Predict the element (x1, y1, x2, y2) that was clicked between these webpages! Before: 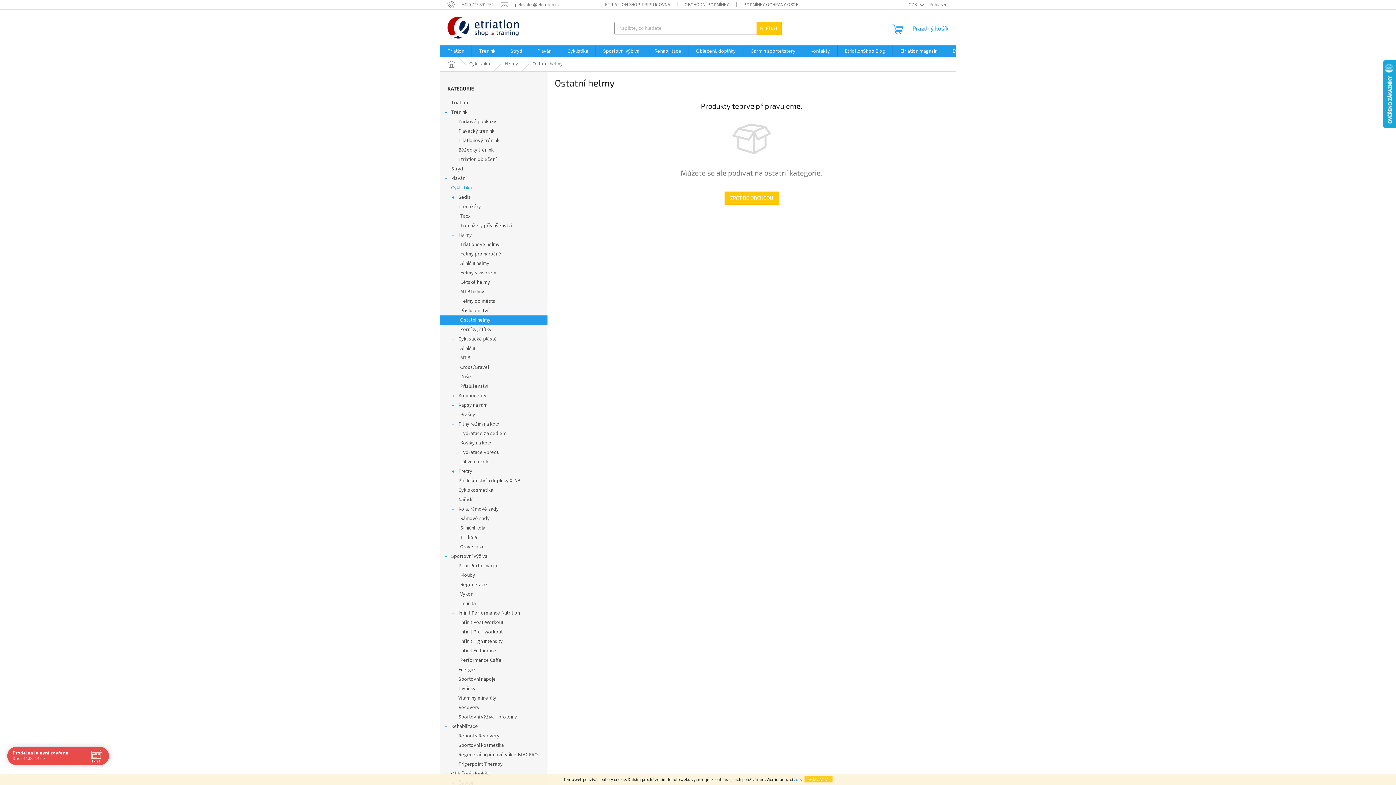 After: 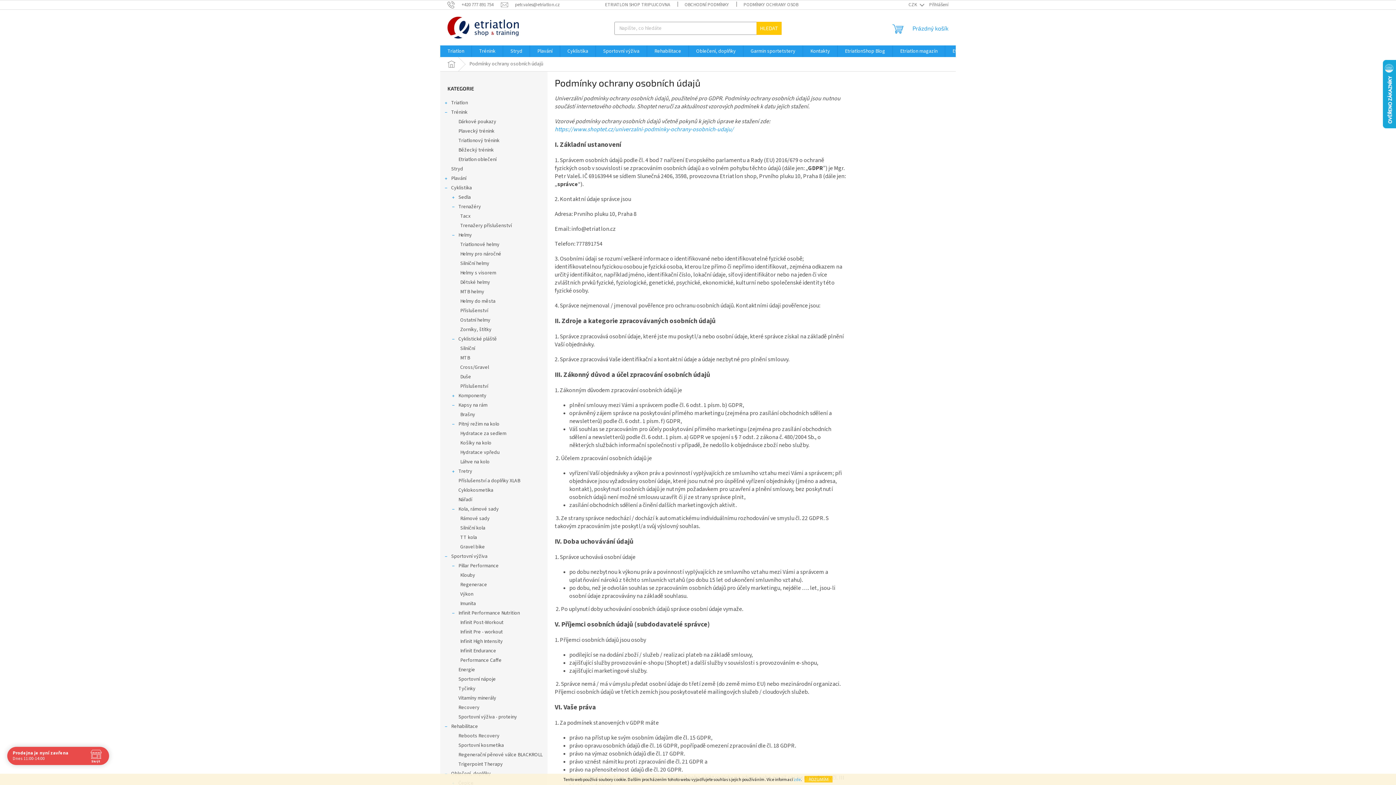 Action: label: PODMÍNKY OCHRANY OSOBNÍCH ÚDAJŮ bbox: (736, 0, 830, 9)